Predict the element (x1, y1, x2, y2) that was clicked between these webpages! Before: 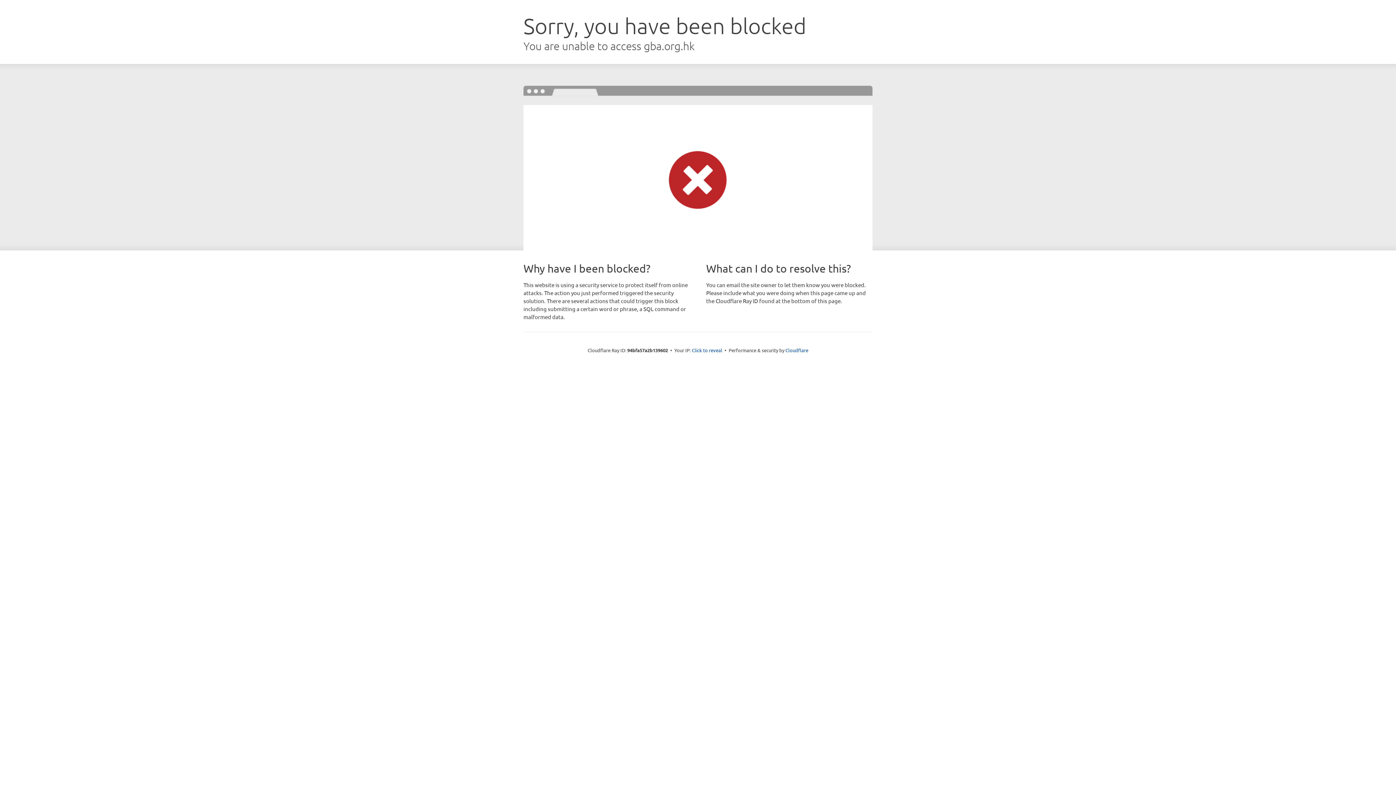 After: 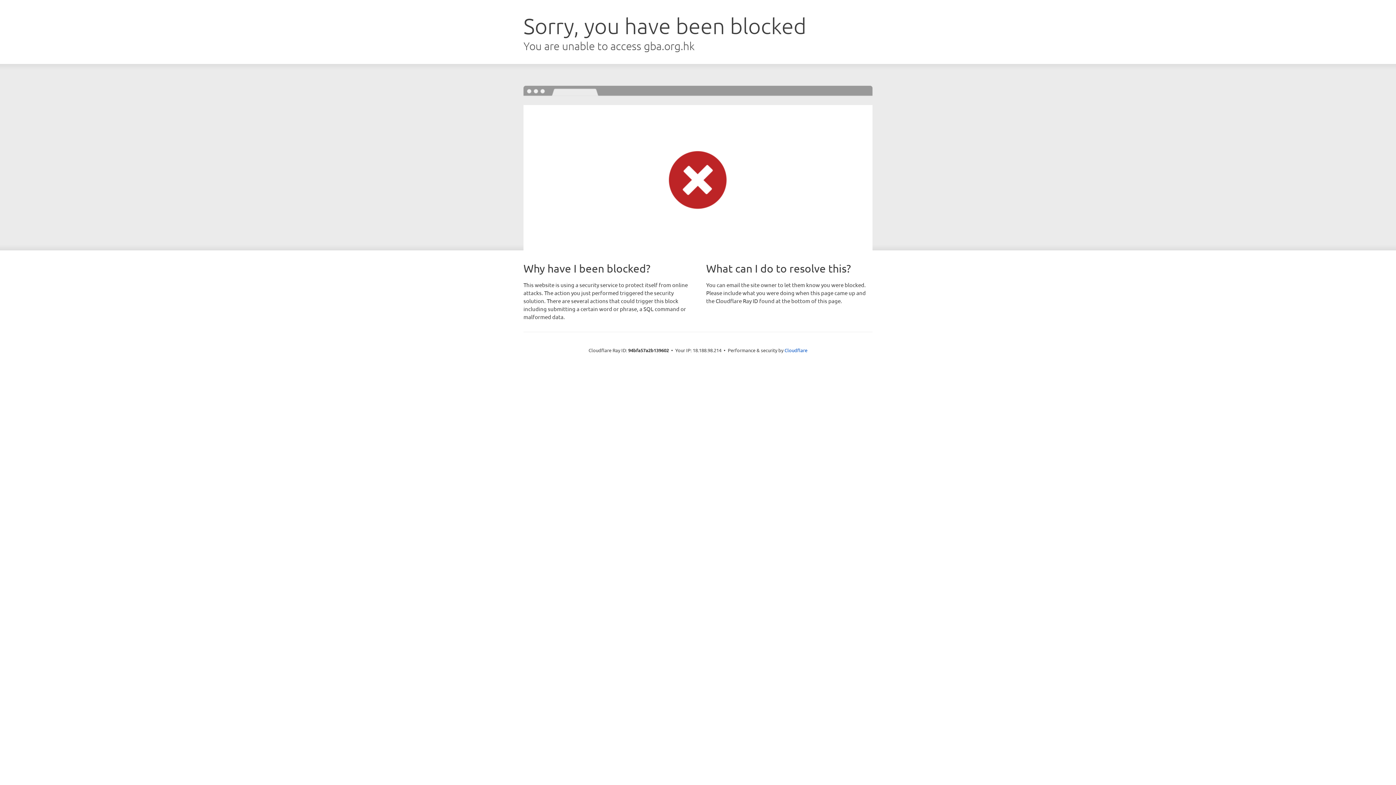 Action: label: Click to reveal bbox: (692, 346, 722, 353)